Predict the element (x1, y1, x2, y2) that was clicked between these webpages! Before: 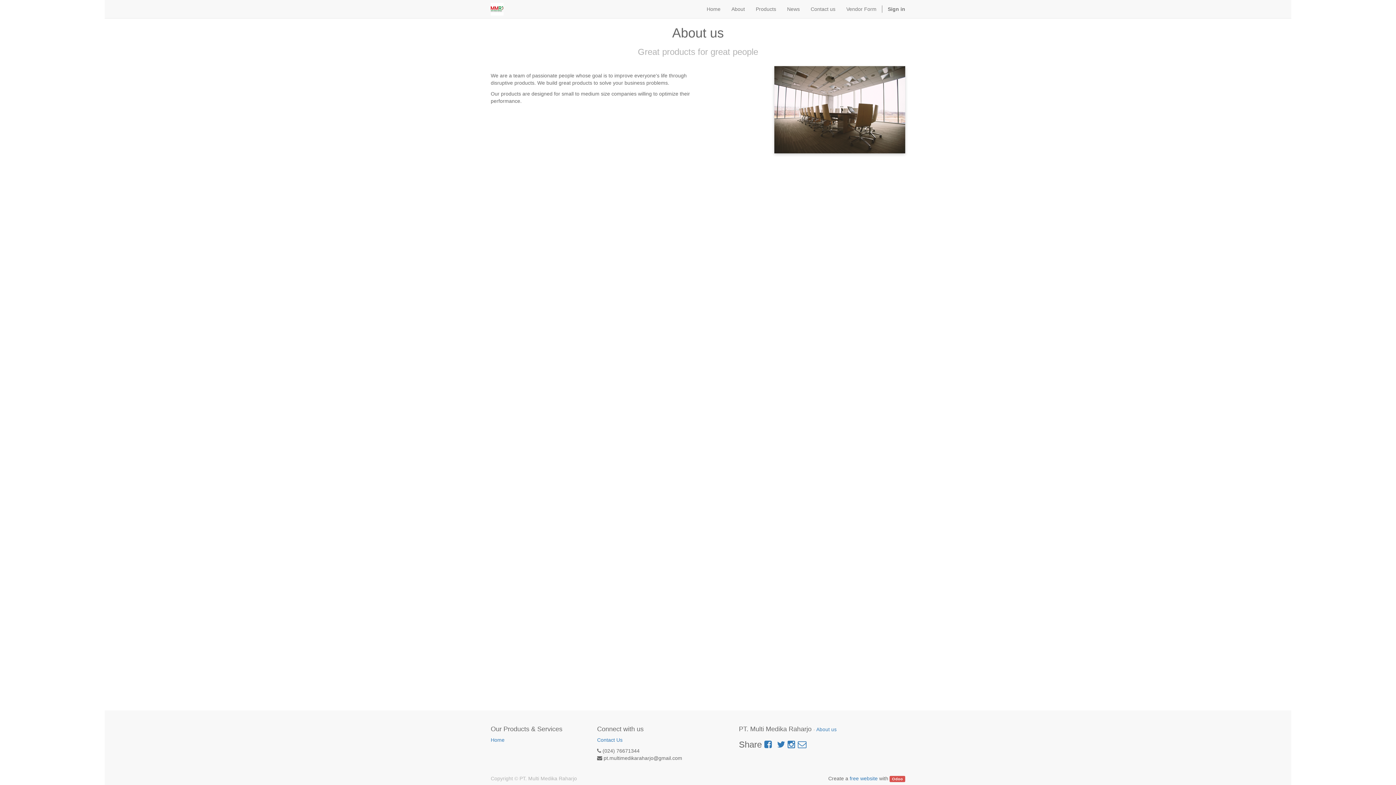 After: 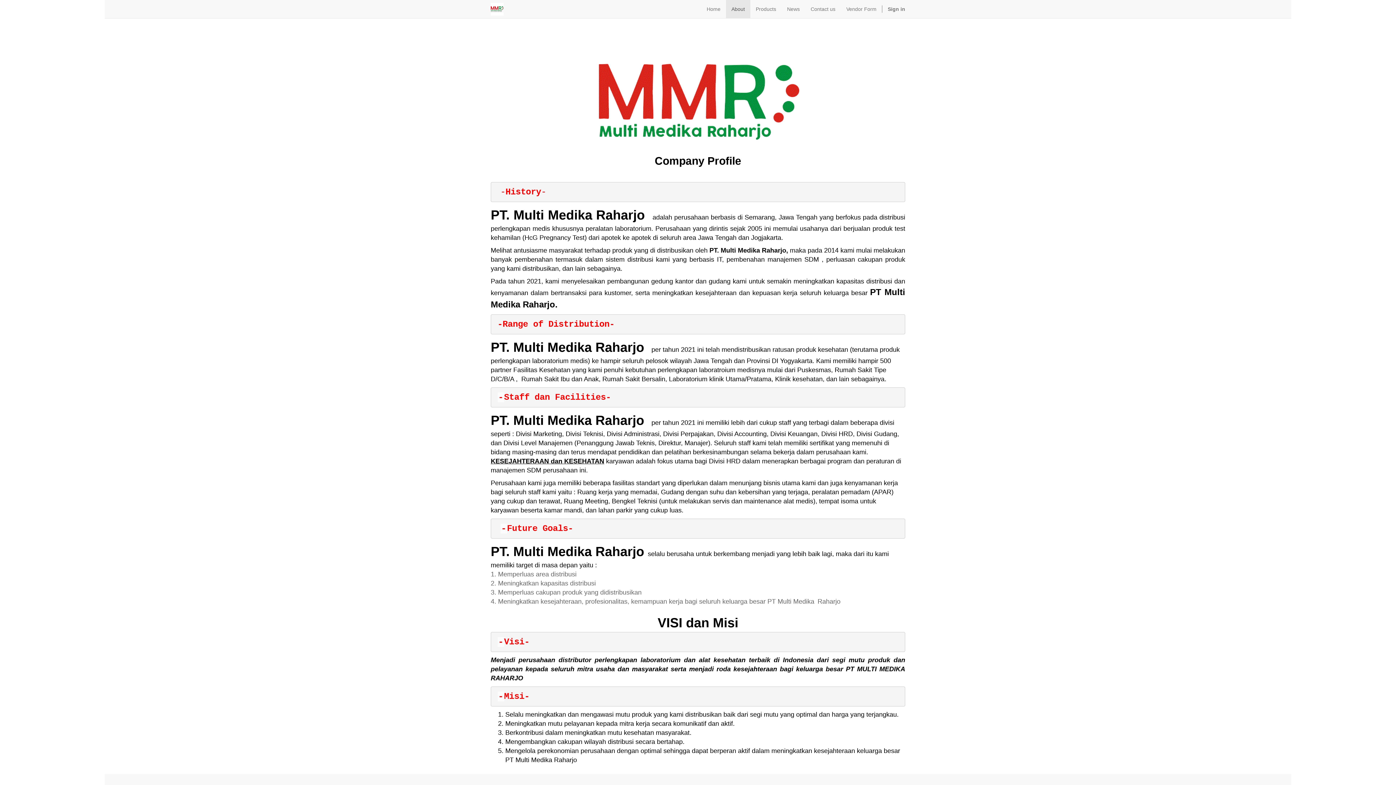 Action: label: About bbox: (726, 0, 750, 18)